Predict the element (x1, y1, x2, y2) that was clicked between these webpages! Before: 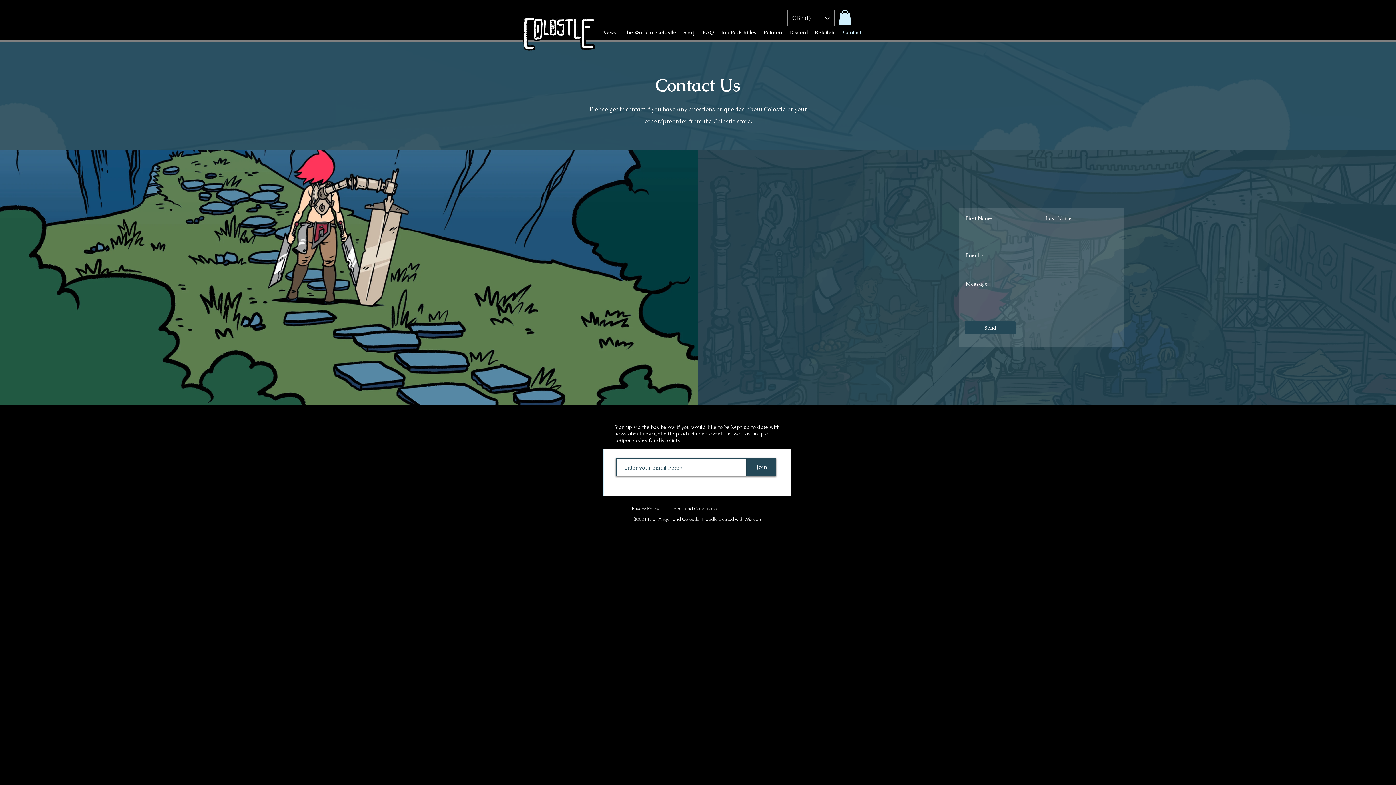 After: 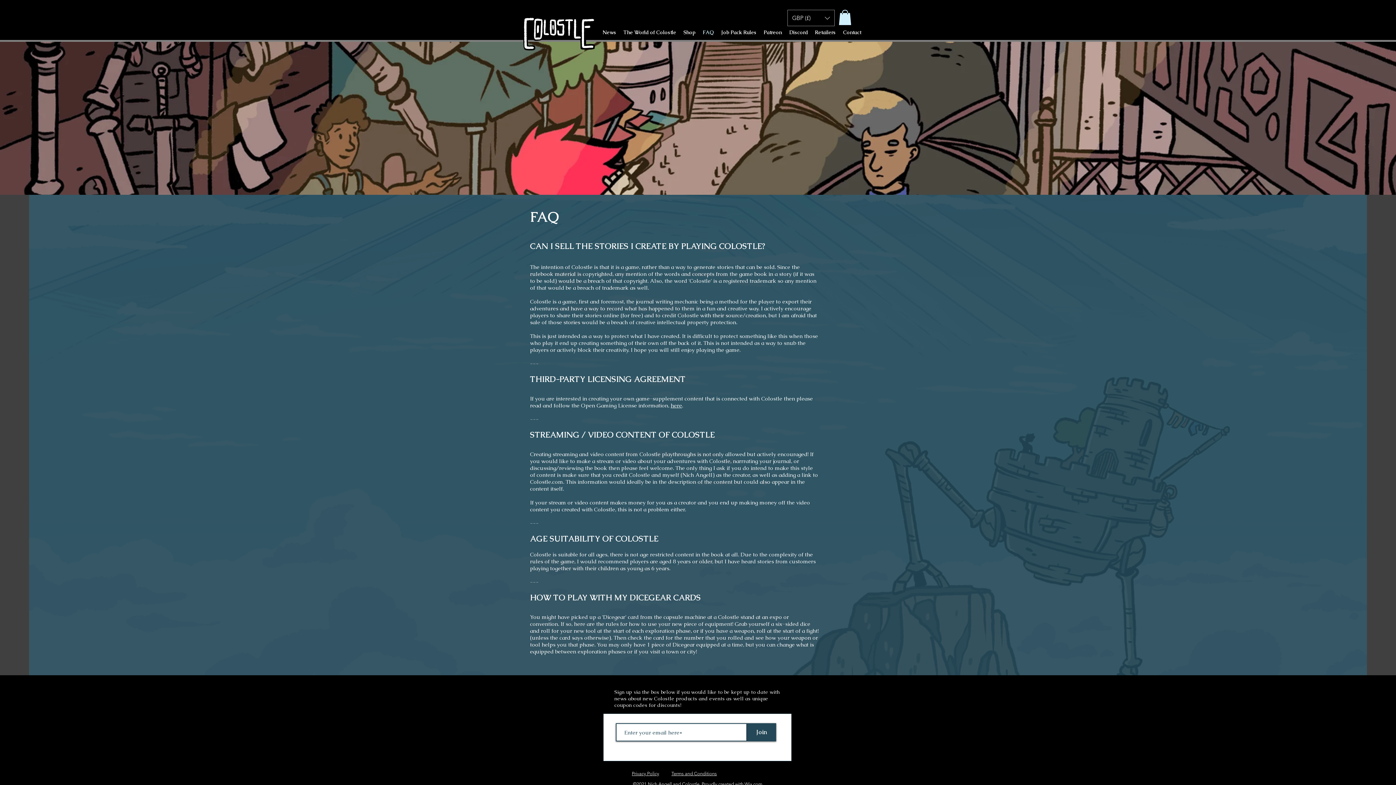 Action: label: FAQ bbox: (699, 21, 717, 43)